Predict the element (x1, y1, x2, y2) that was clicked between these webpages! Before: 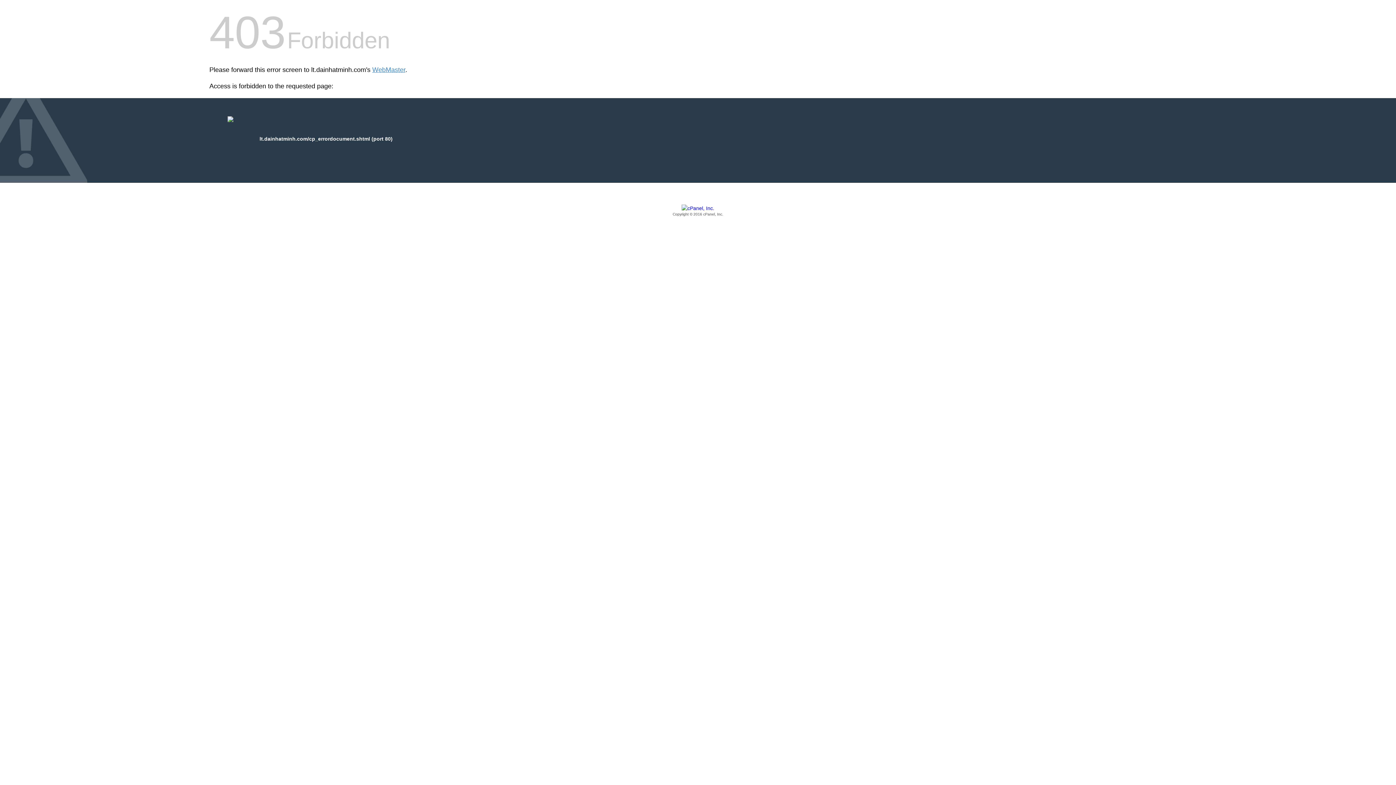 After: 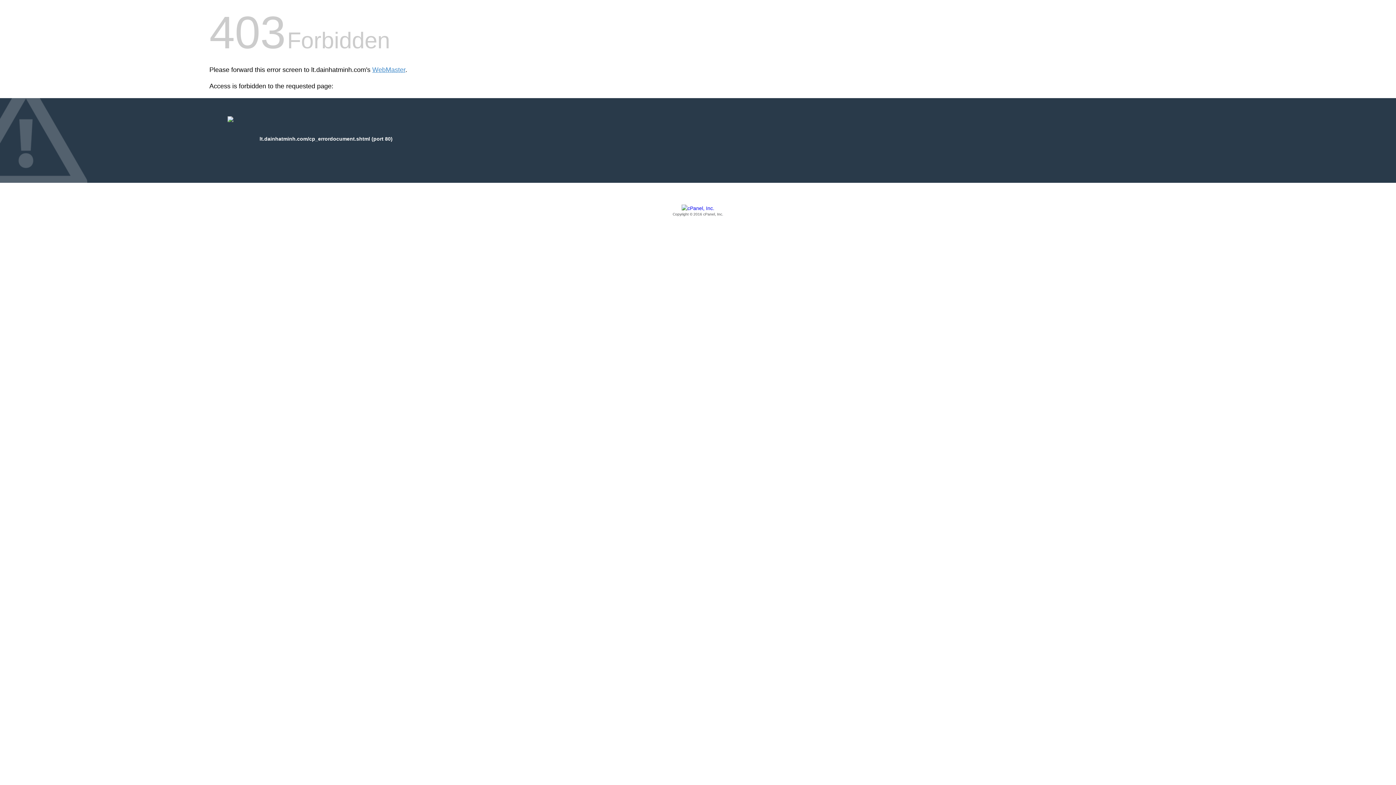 Action: label: Copyright © 2016 cPanel, Inc. bbox: (209, 205, 1186, 217)